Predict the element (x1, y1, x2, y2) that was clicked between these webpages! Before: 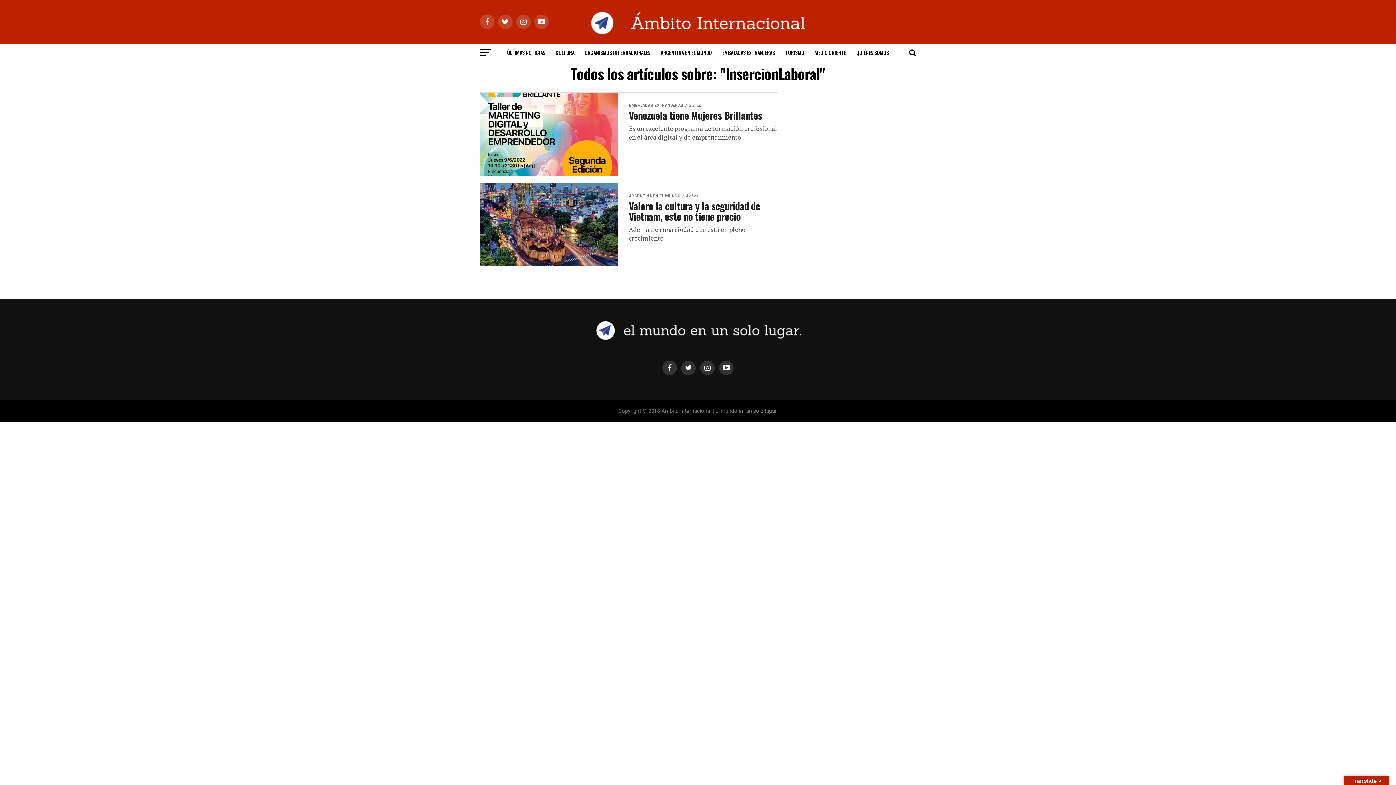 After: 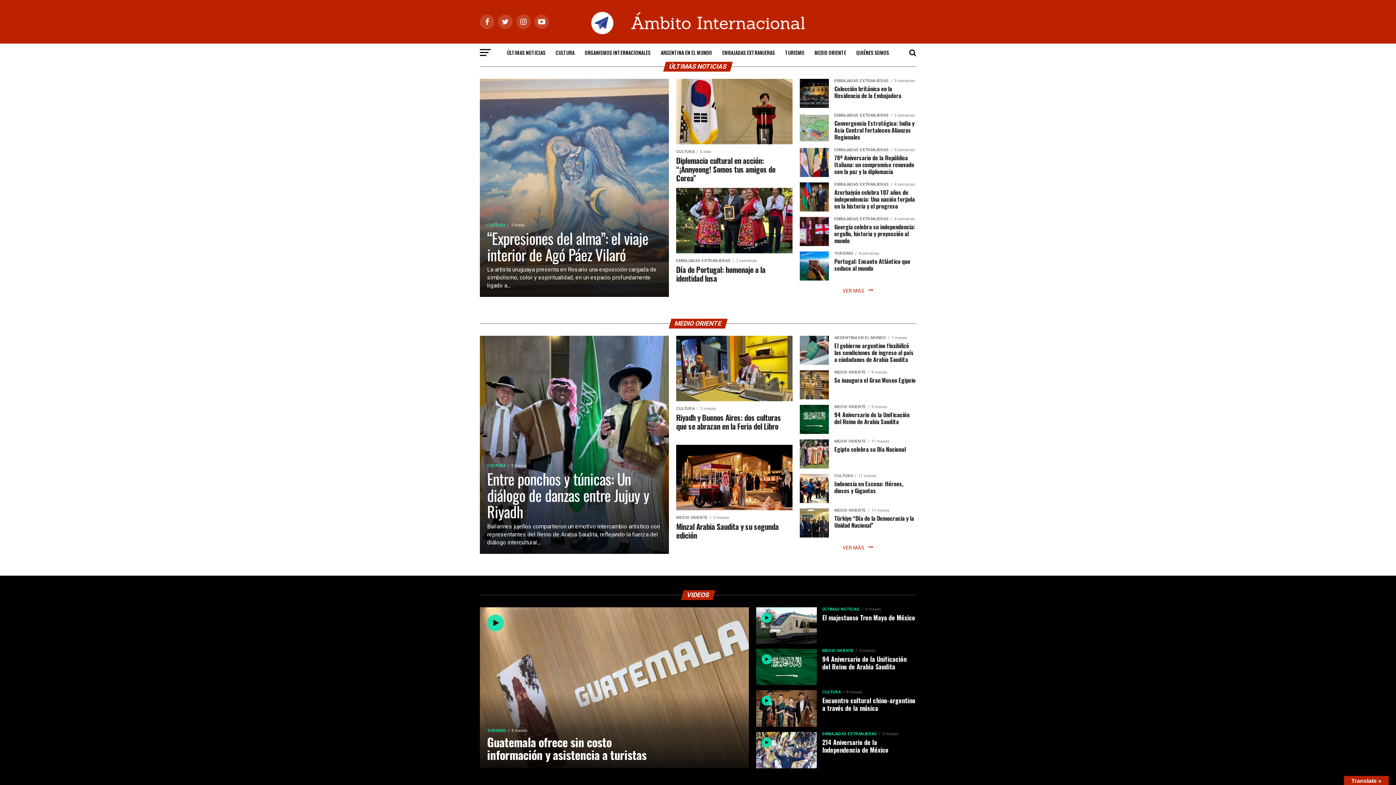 Action: bbox: (589, 32, 807, 39)